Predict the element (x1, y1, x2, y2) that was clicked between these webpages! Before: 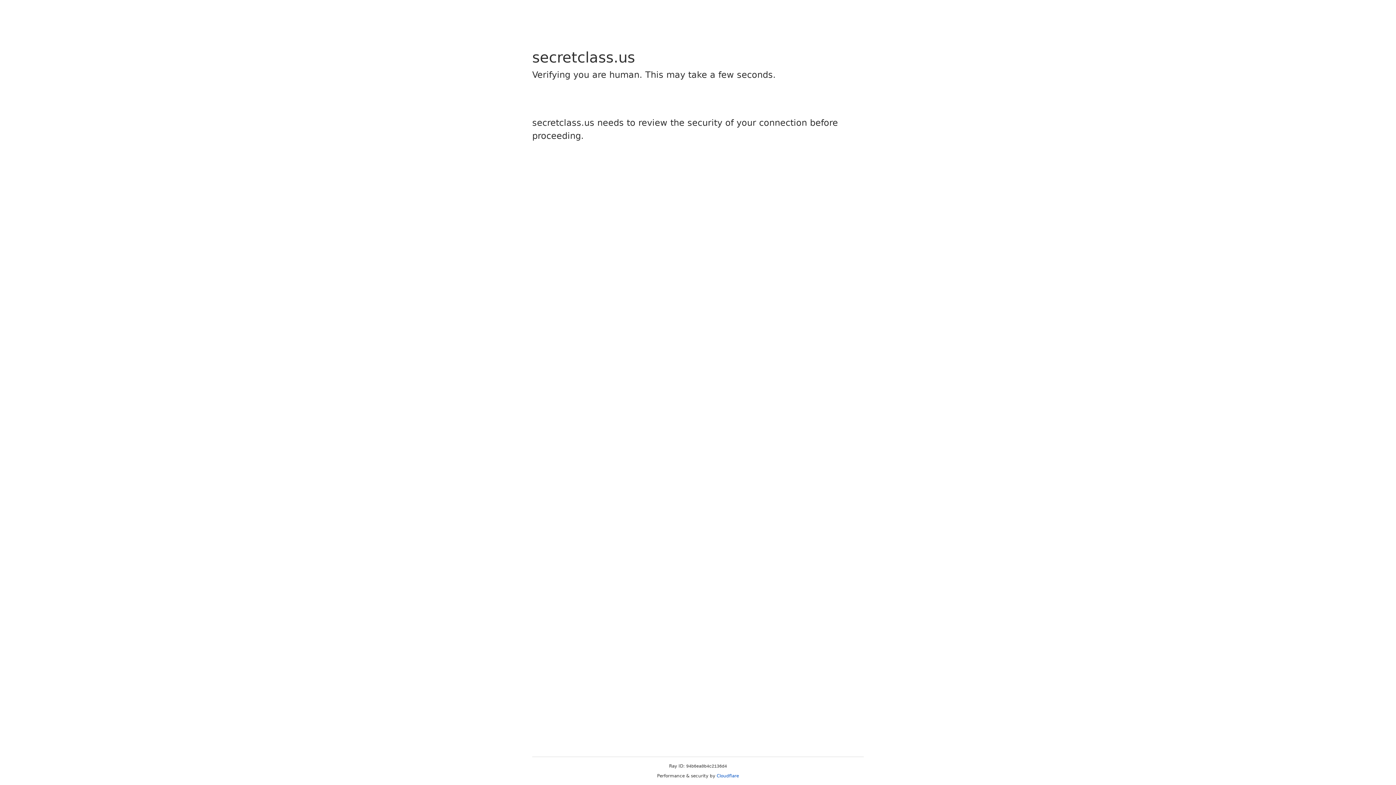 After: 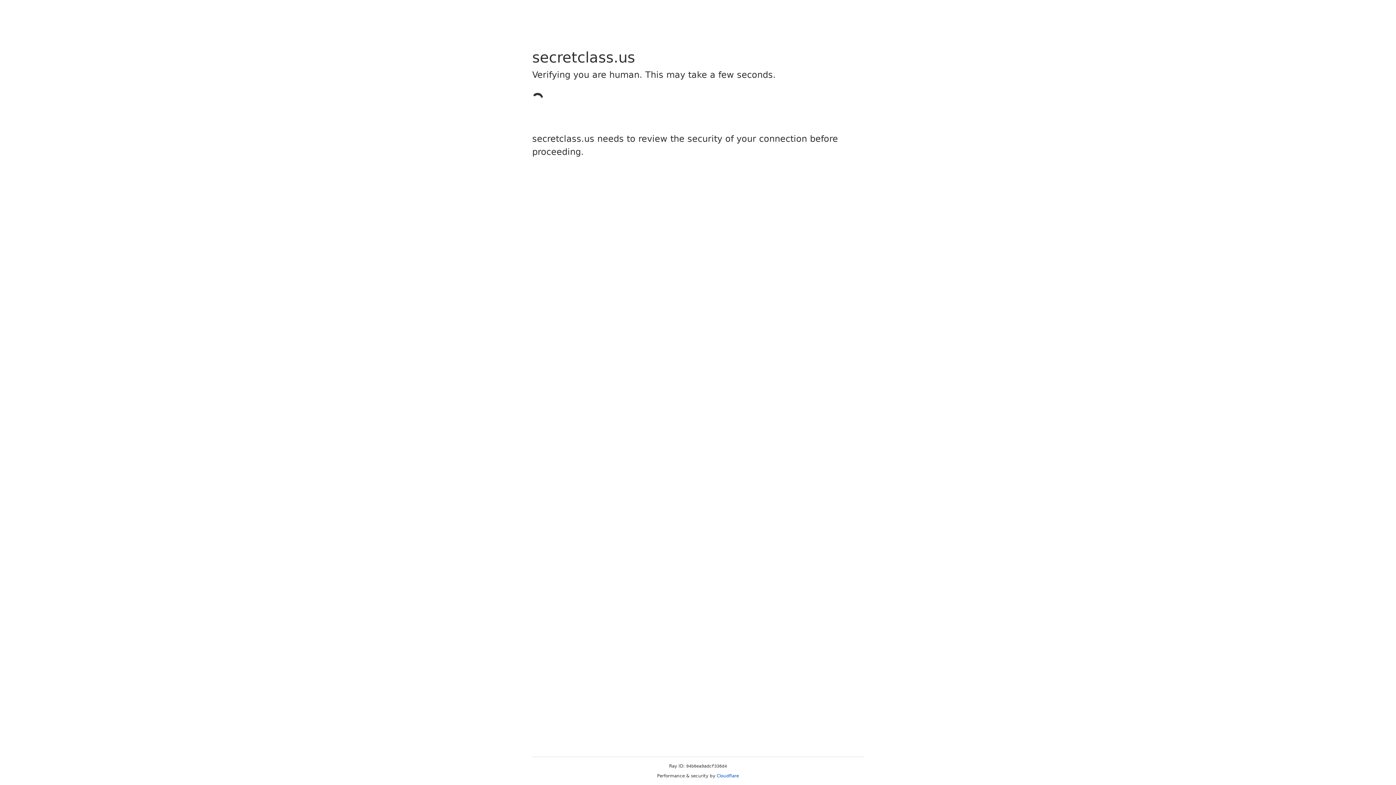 Action: bbox: (716, 773, 739, 778) label: Cloudflare